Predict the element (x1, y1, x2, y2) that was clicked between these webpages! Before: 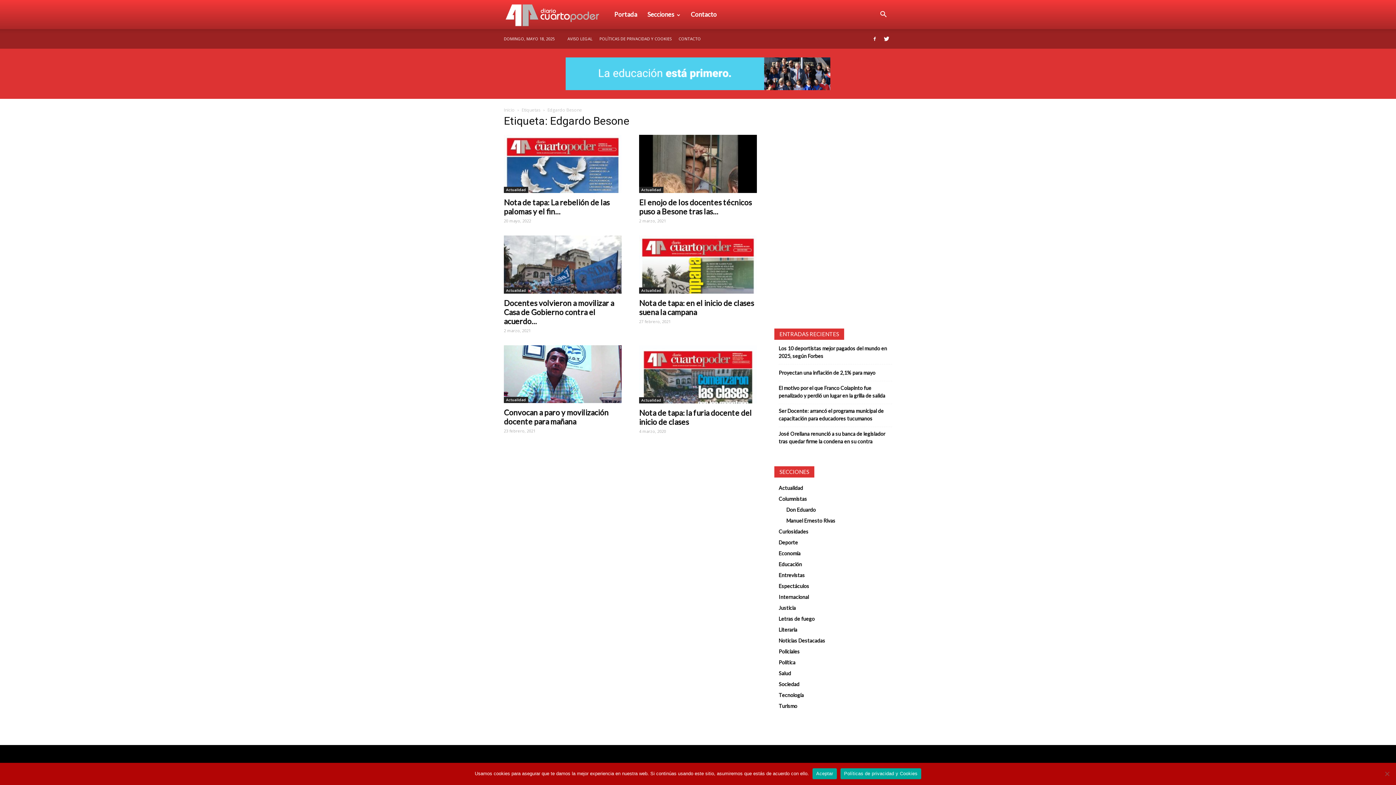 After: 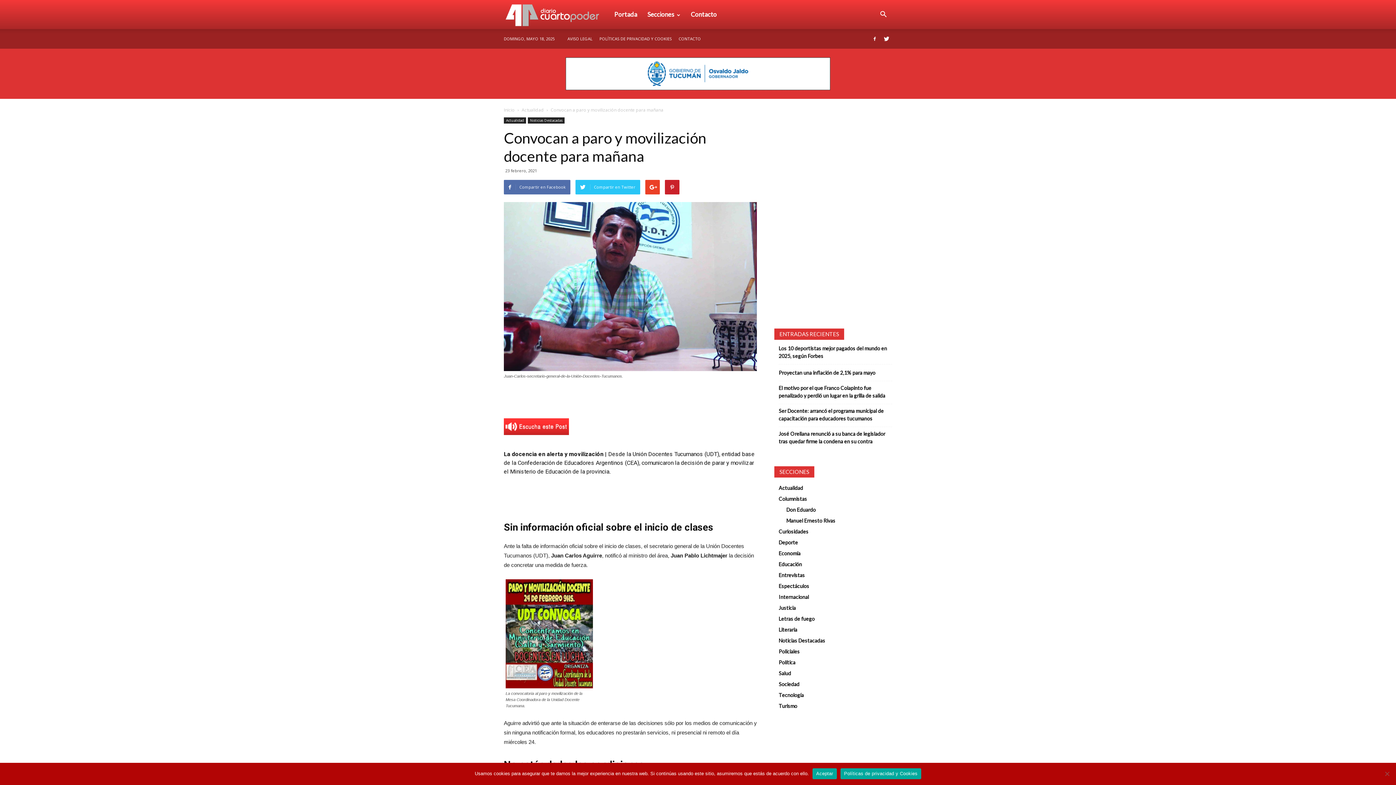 Action: bbox: (504, 407, 608, 426) label: Convocan a paro y movilización docente para mañana